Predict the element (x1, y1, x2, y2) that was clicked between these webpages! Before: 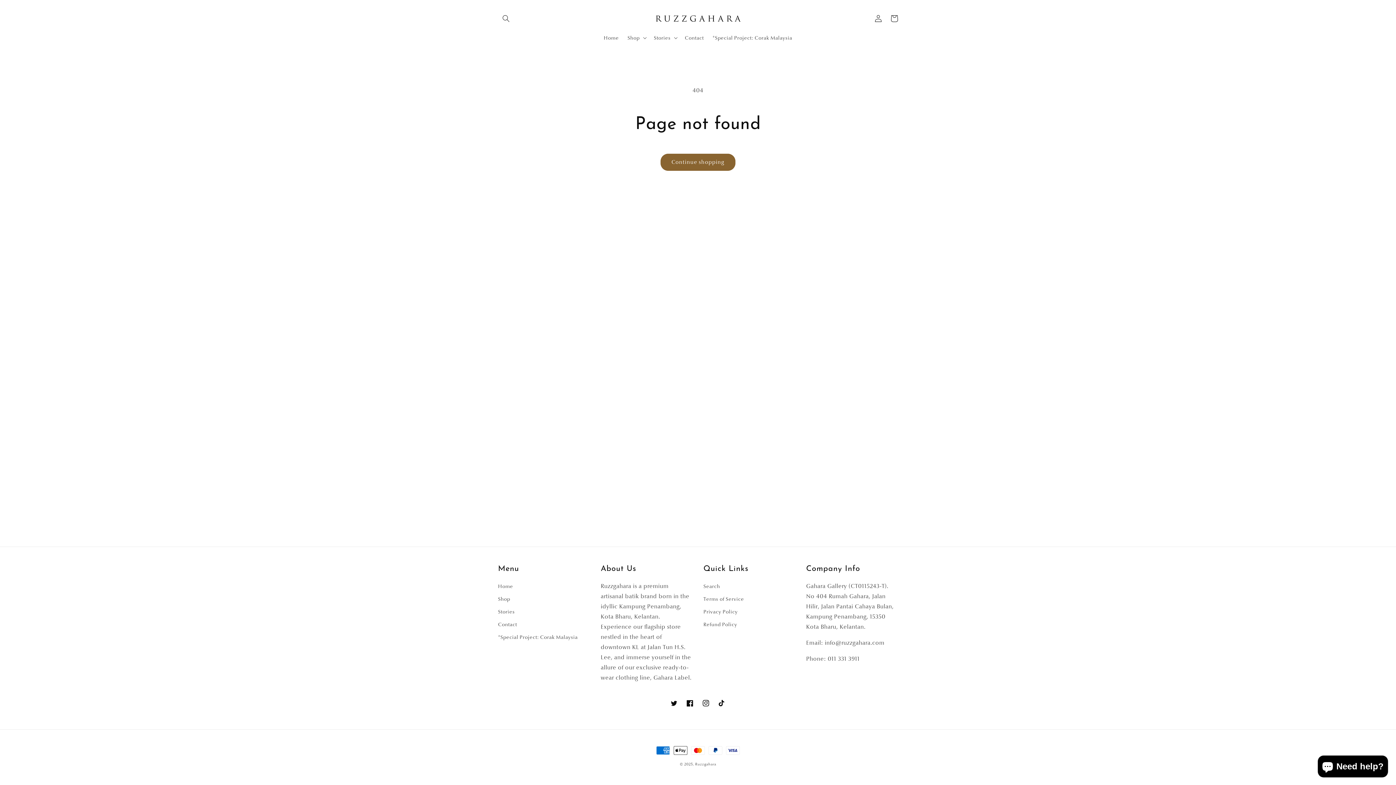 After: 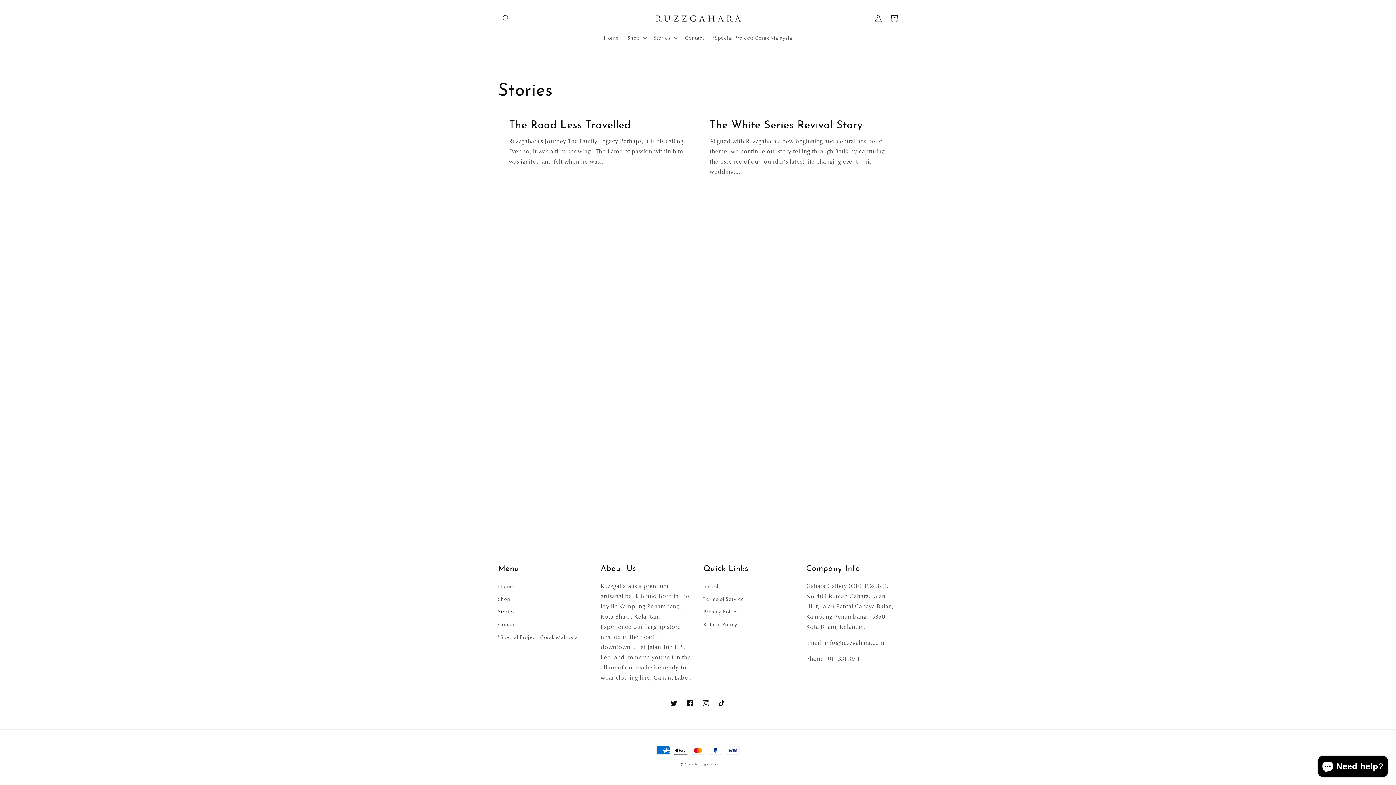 Action: label: Stories bbox: (498, 605, 514, 618)